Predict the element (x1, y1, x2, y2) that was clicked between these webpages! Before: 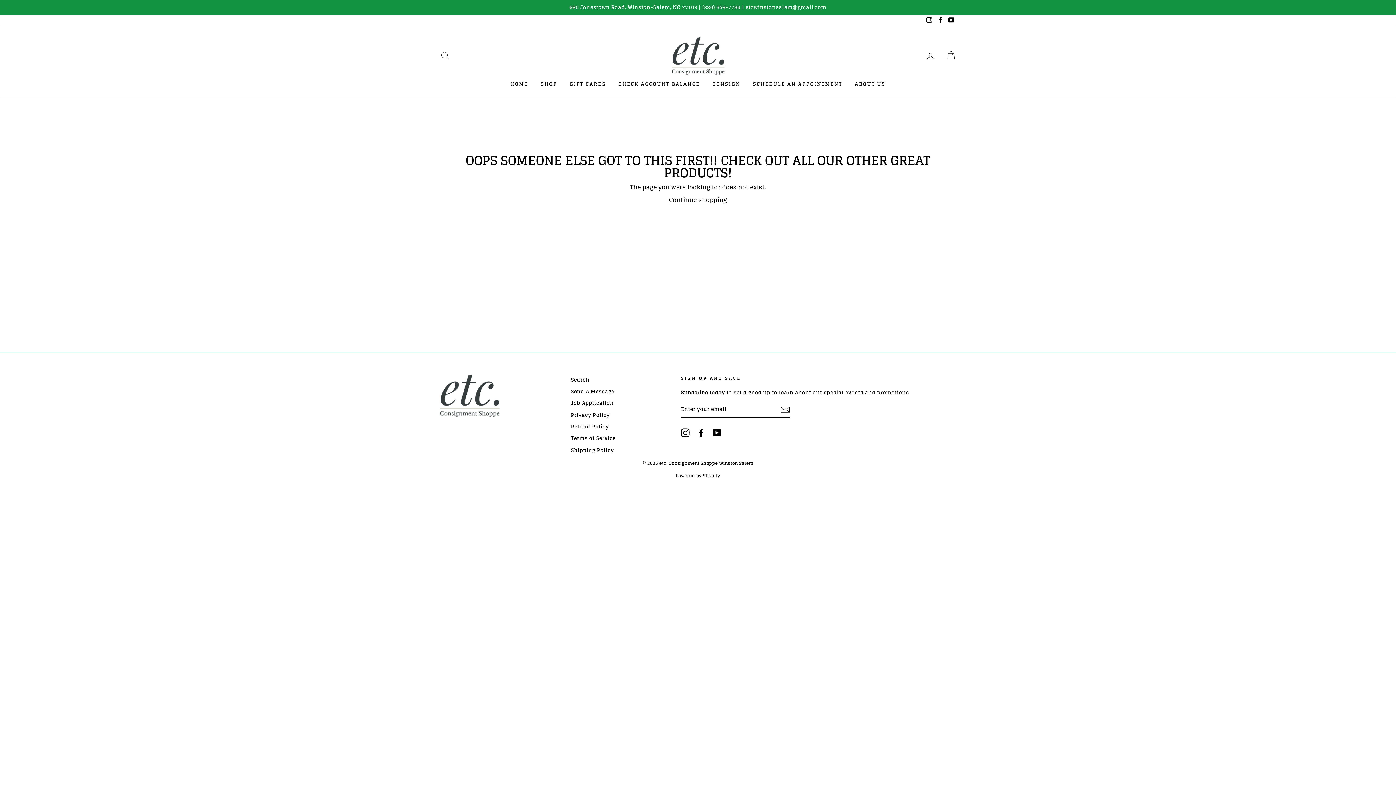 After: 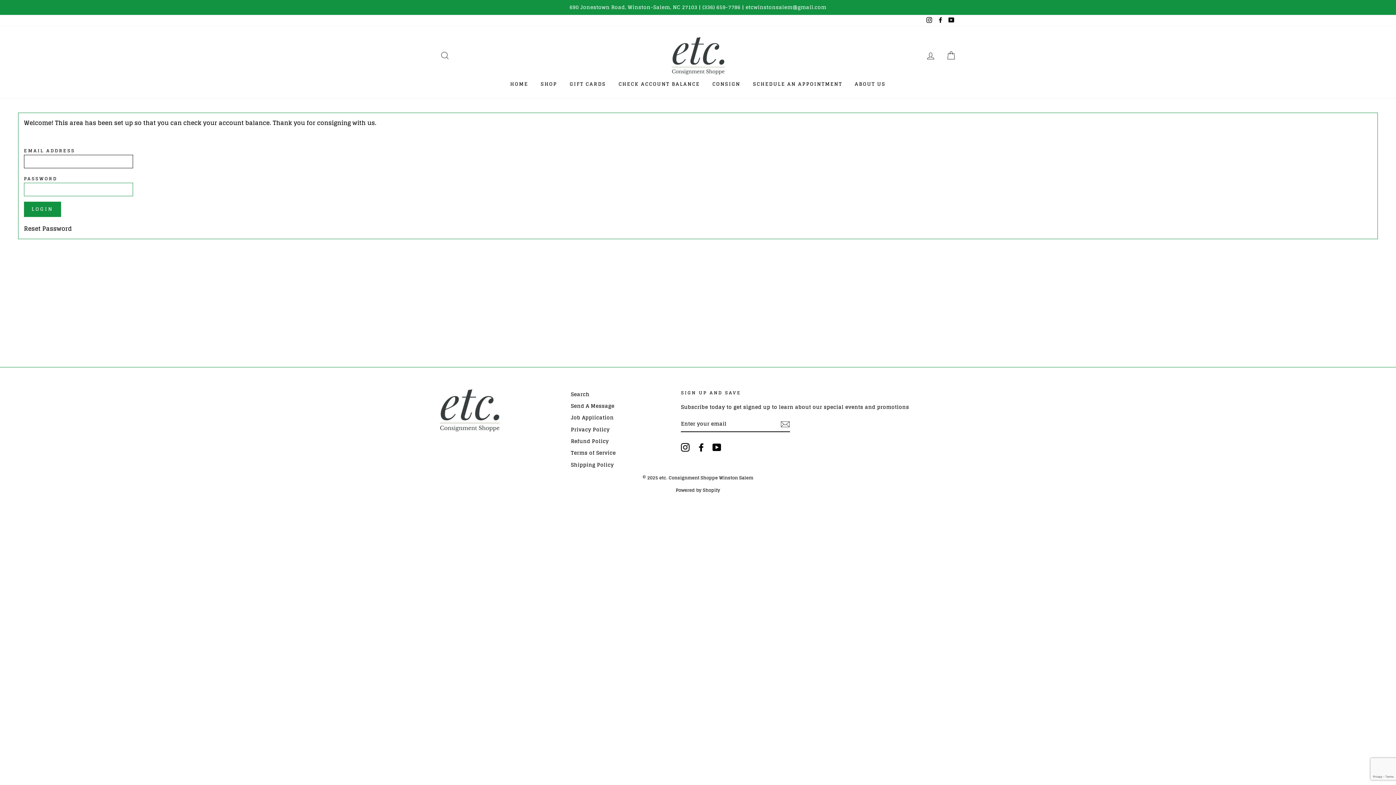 Action: bbox: (613, 78, 705, 90) label: CHECK ACCOUNT BALANCE